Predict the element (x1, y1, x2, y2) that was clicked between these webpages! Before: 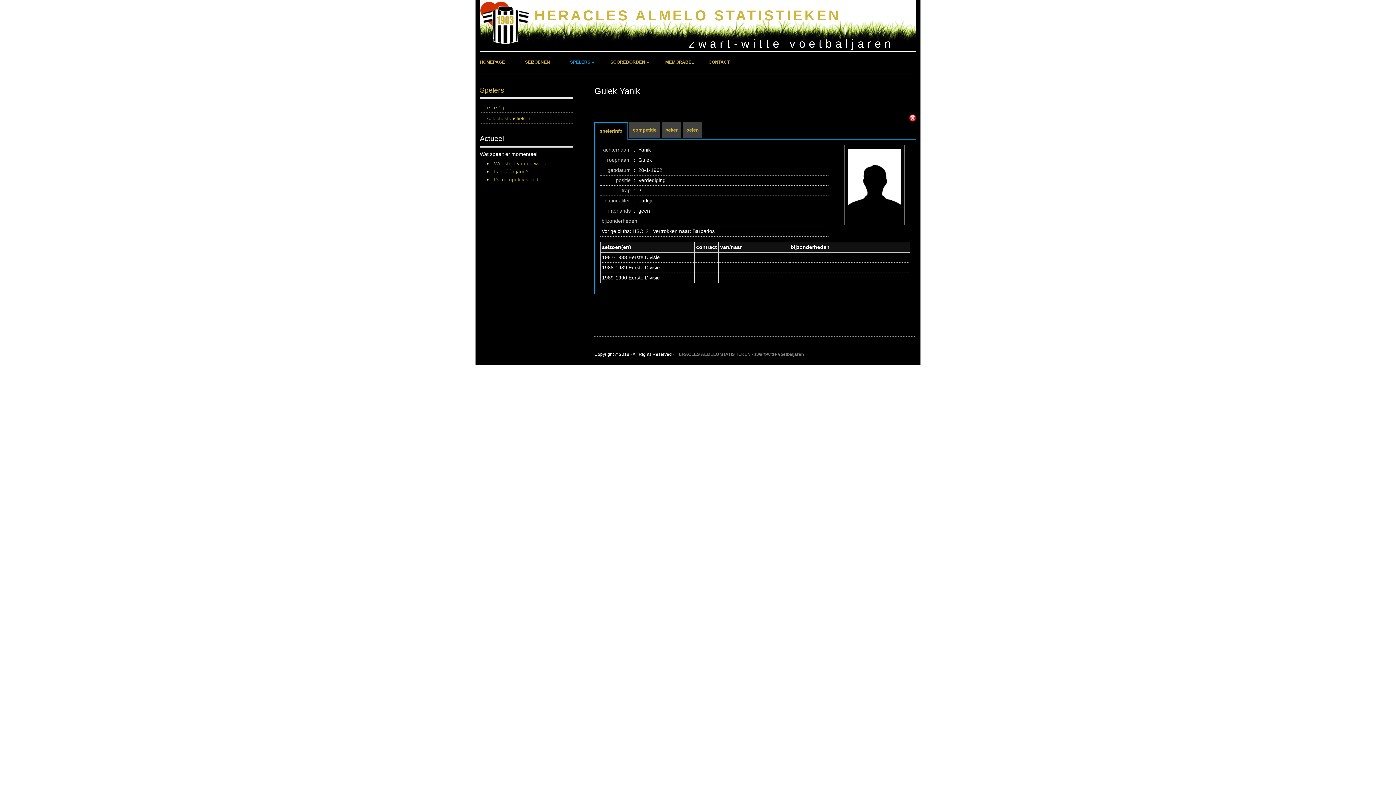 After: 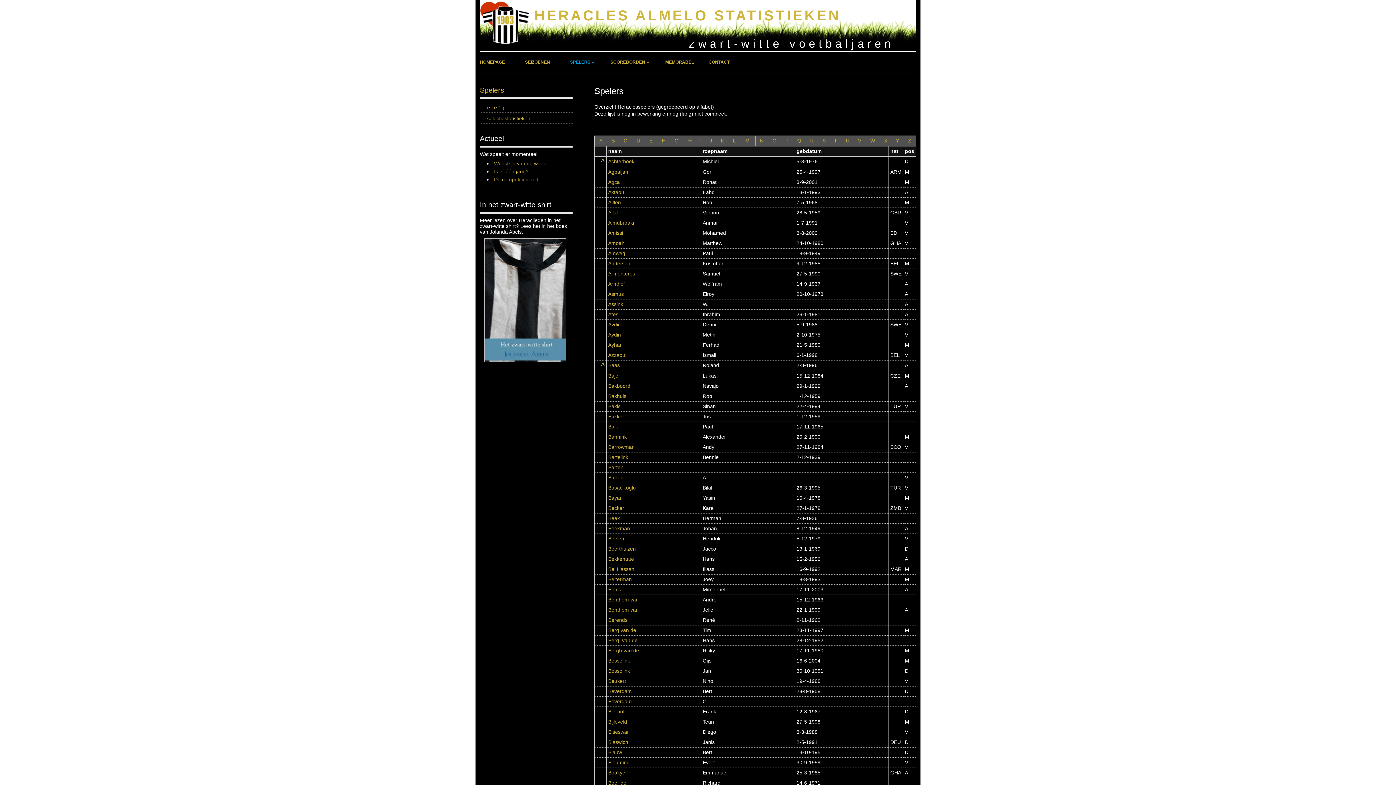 Action: bbox: (564, 51, 594, 73) label: SPELERS »